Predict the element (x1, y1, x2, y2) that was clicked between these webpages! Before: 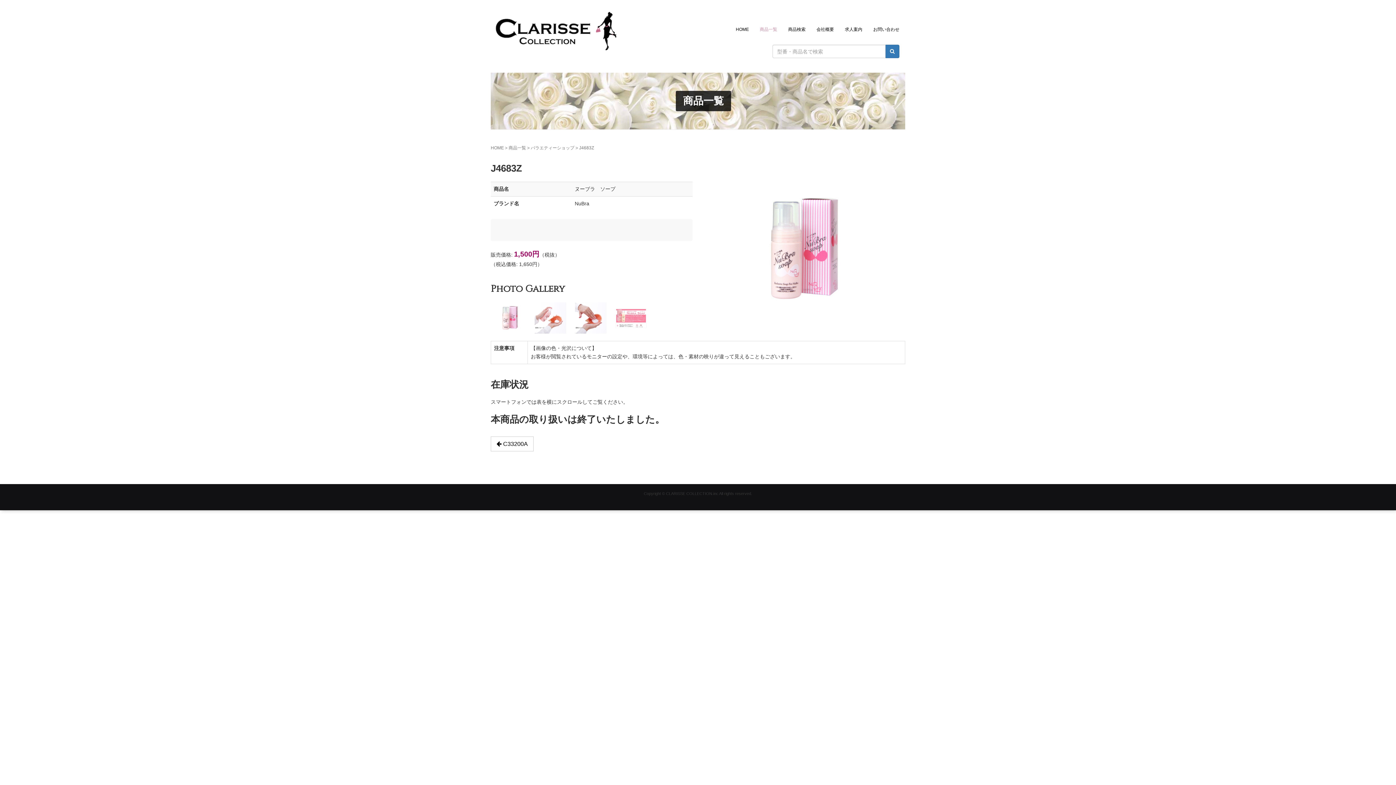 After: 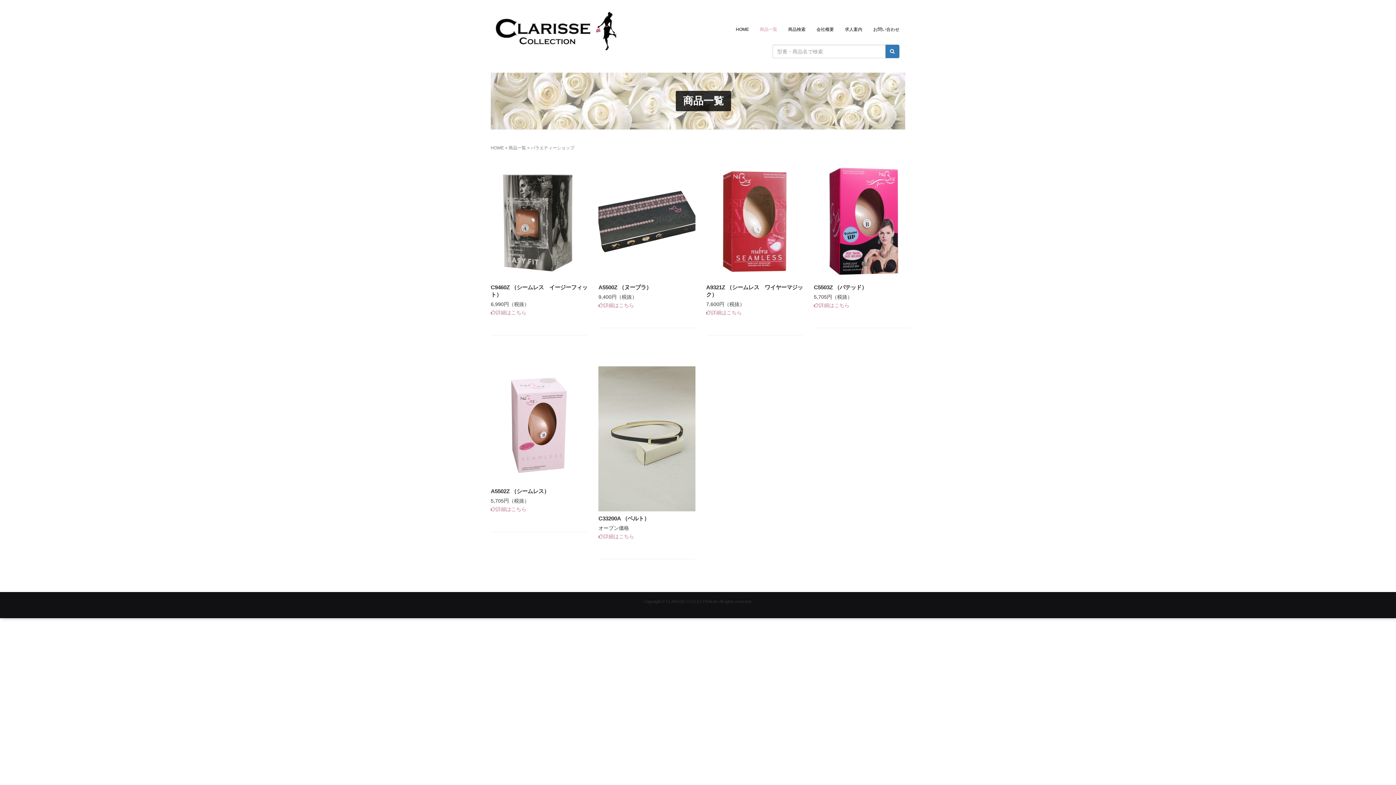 Action: label: バラエティーショップ bbox: (530, 145, 574, 150)